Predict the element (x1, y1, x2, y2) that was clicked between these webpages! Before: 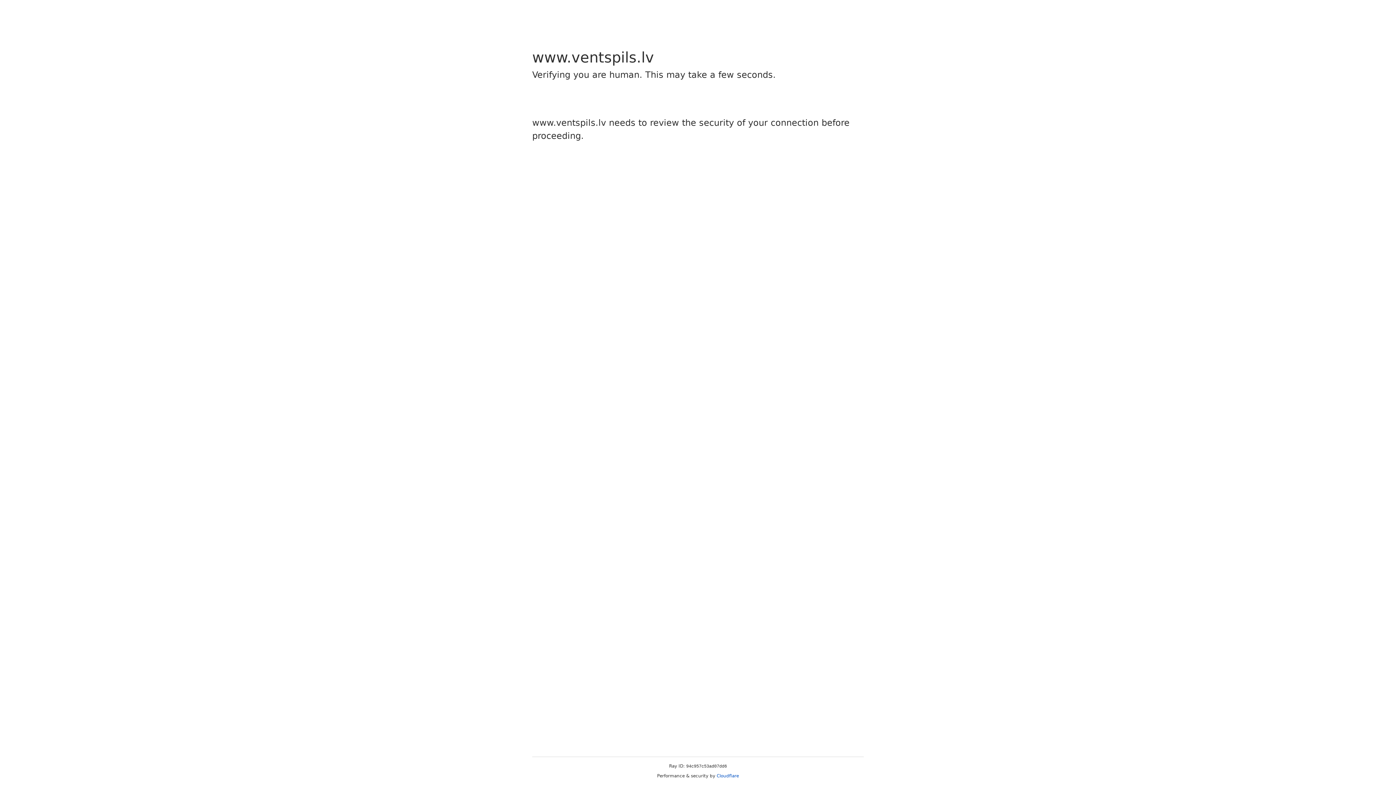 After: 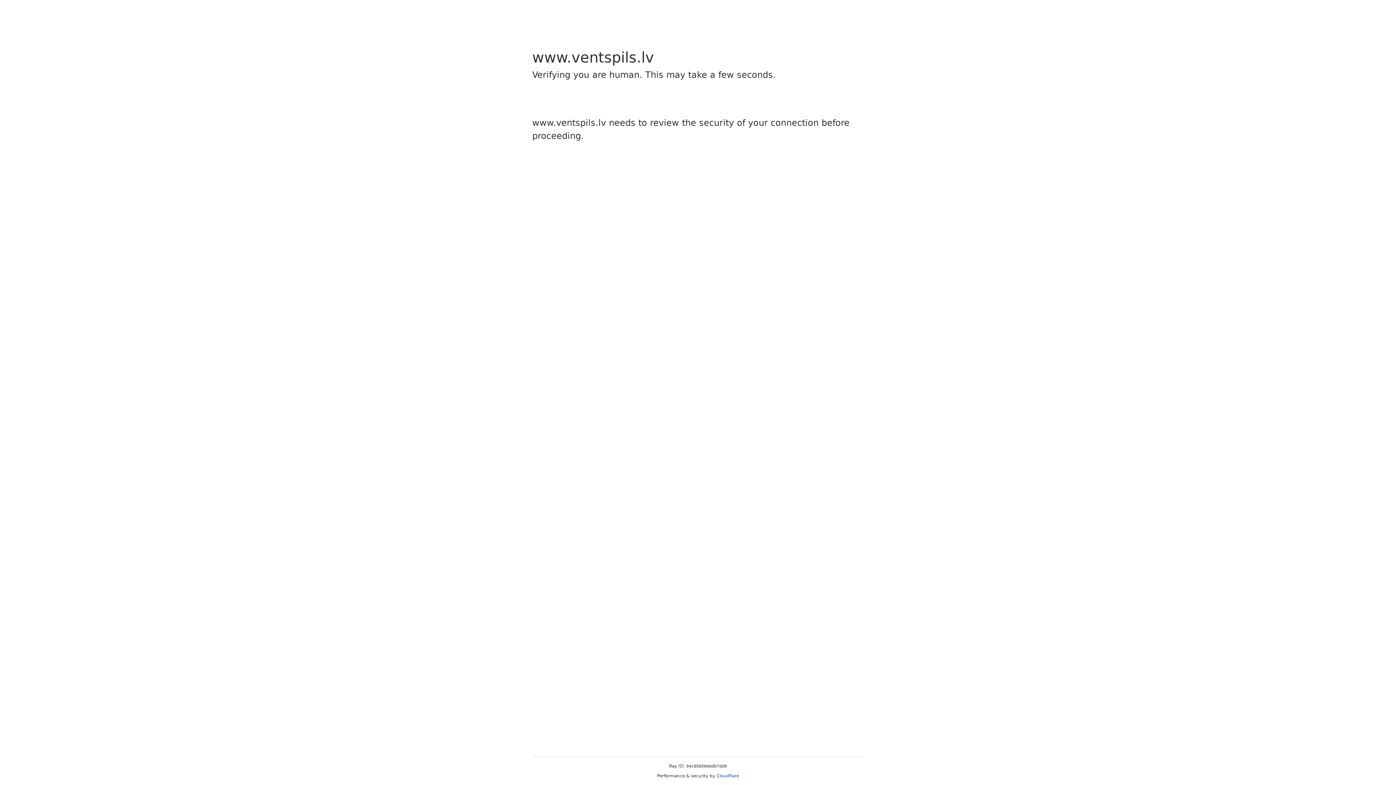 Action: bbox: (716, 773, 739, 778) label: Cloudflare